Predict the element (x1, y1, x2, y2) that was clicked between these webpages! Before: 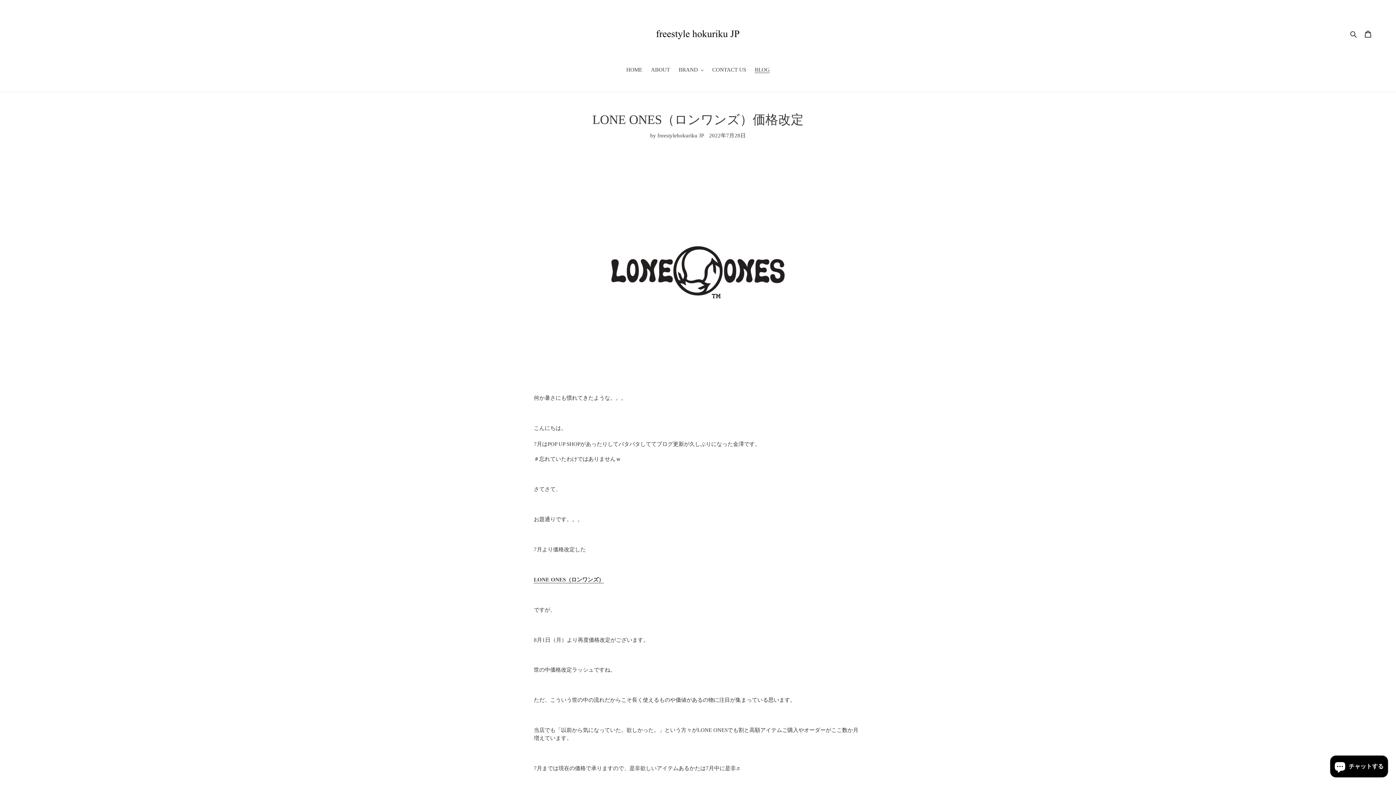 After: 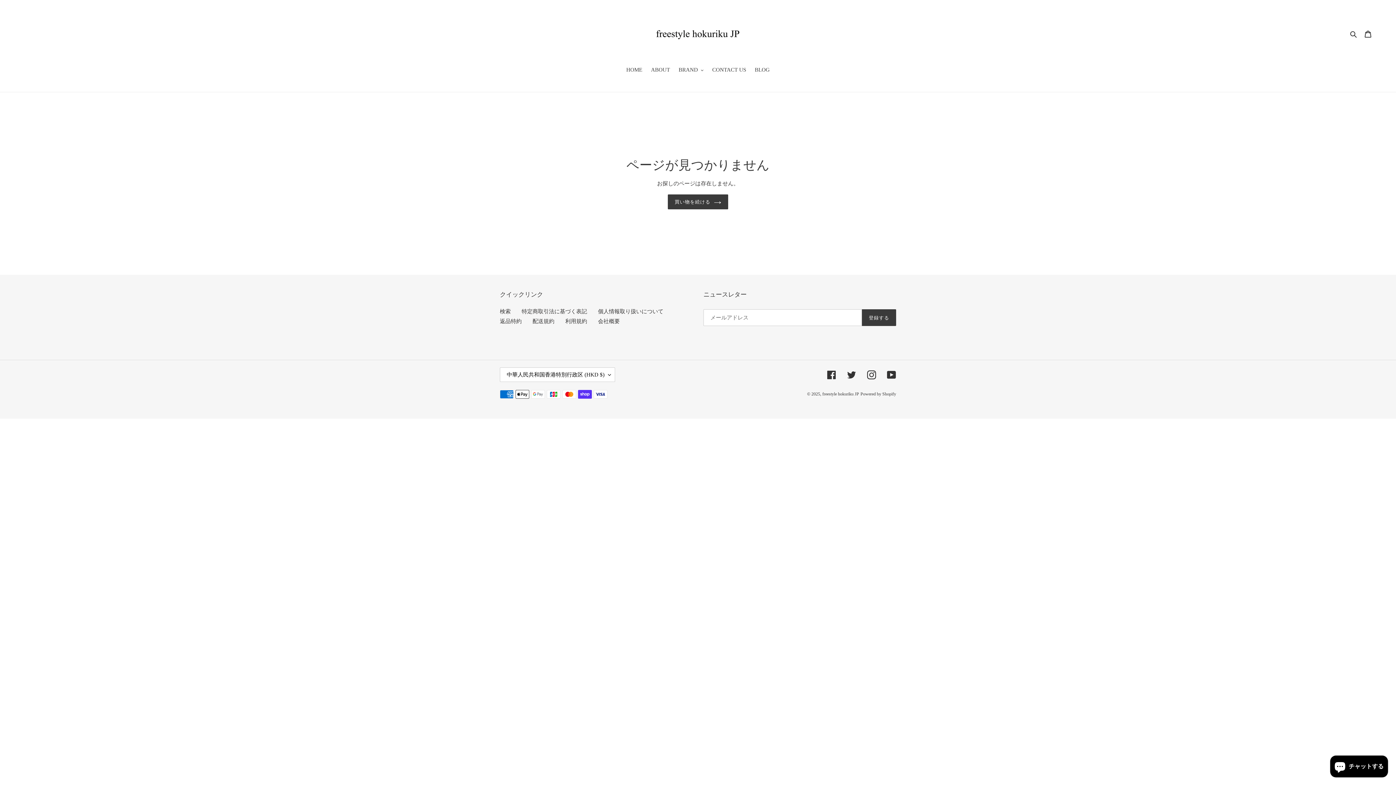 Action: label: LONE ONES（ロンワンズ） bbox: (533, 577, 604, 583)